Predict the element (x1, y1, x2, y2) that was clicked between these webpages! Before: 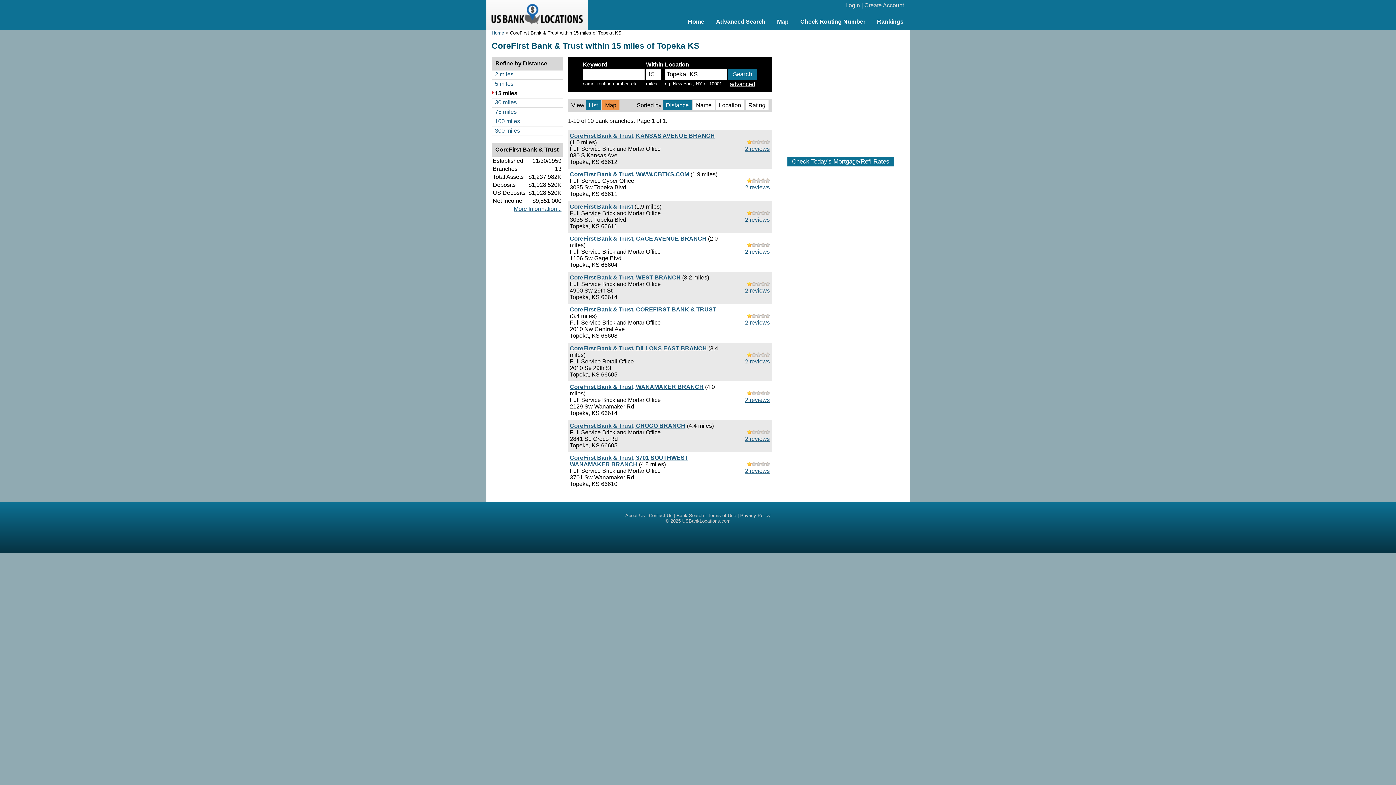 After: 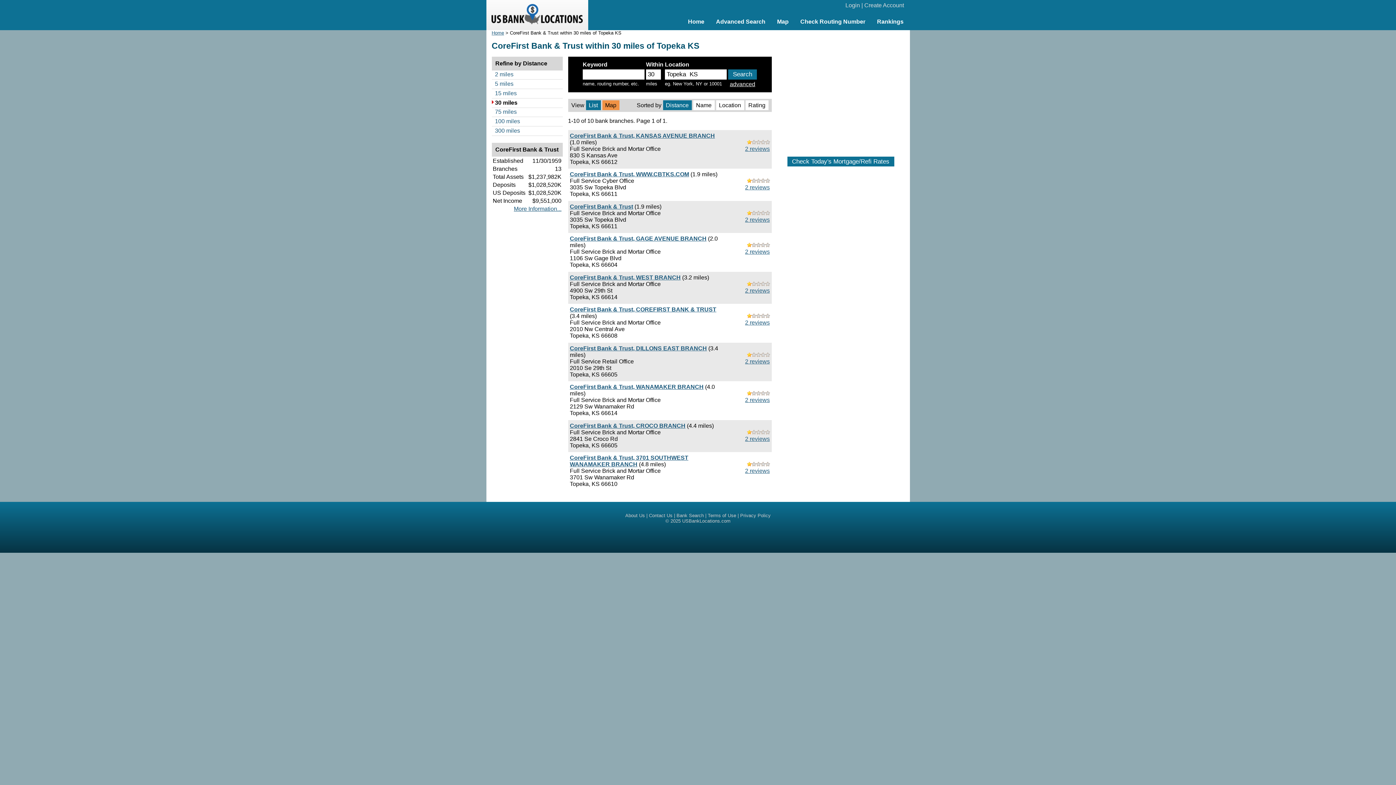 Action: label: 30 miles bbox: (491, 99, 562, 107)